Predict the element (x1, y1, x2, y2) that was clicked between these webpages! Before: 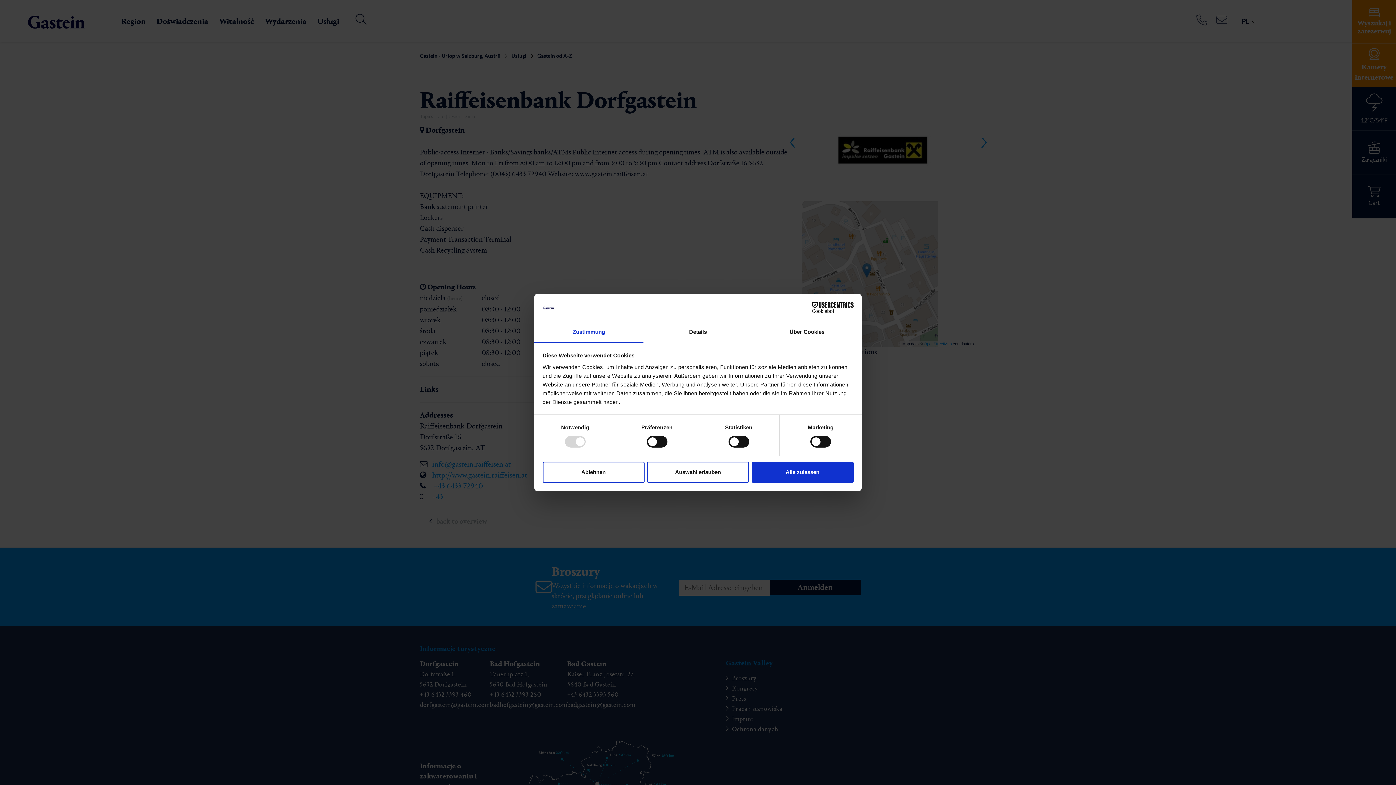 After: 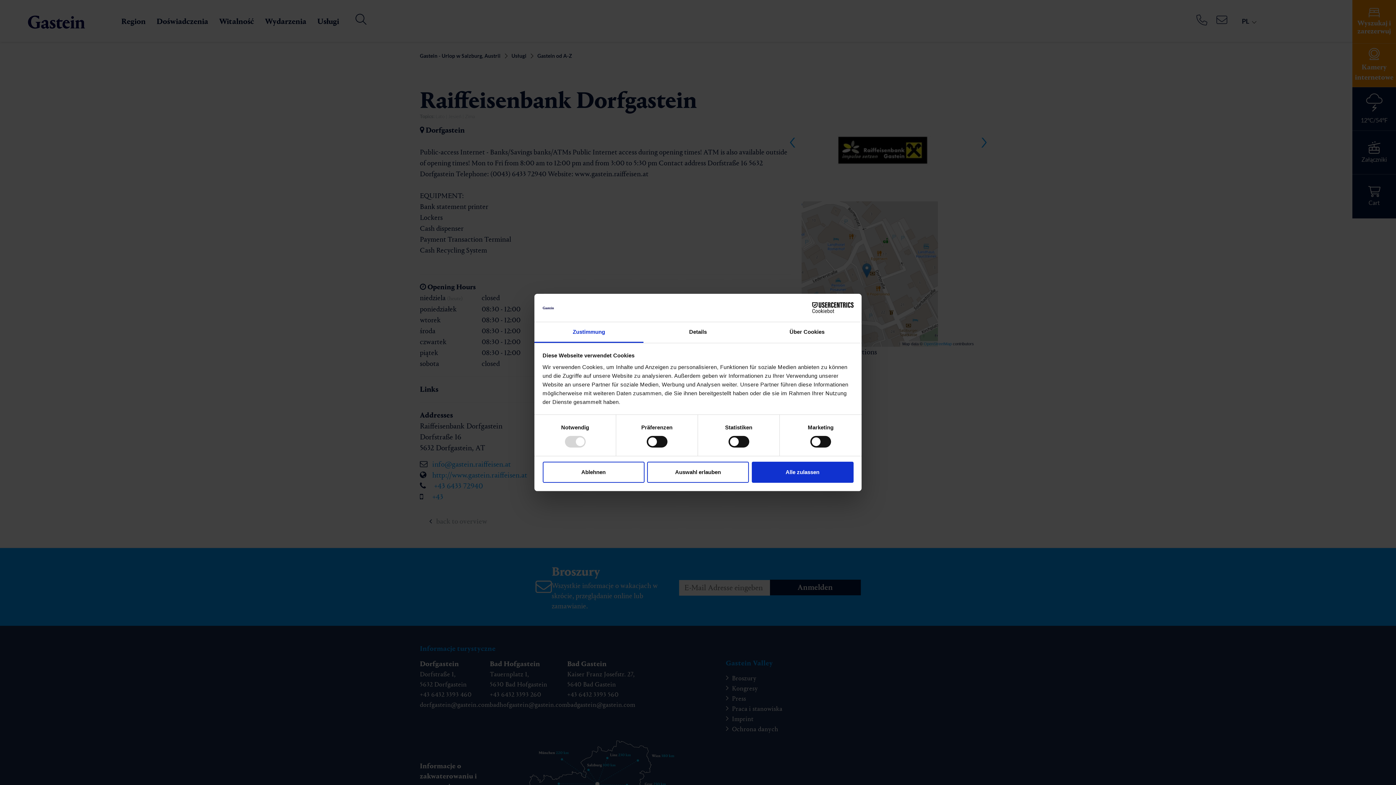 Action: bbox: (534, 322, 643, 343) label: Zustimmung